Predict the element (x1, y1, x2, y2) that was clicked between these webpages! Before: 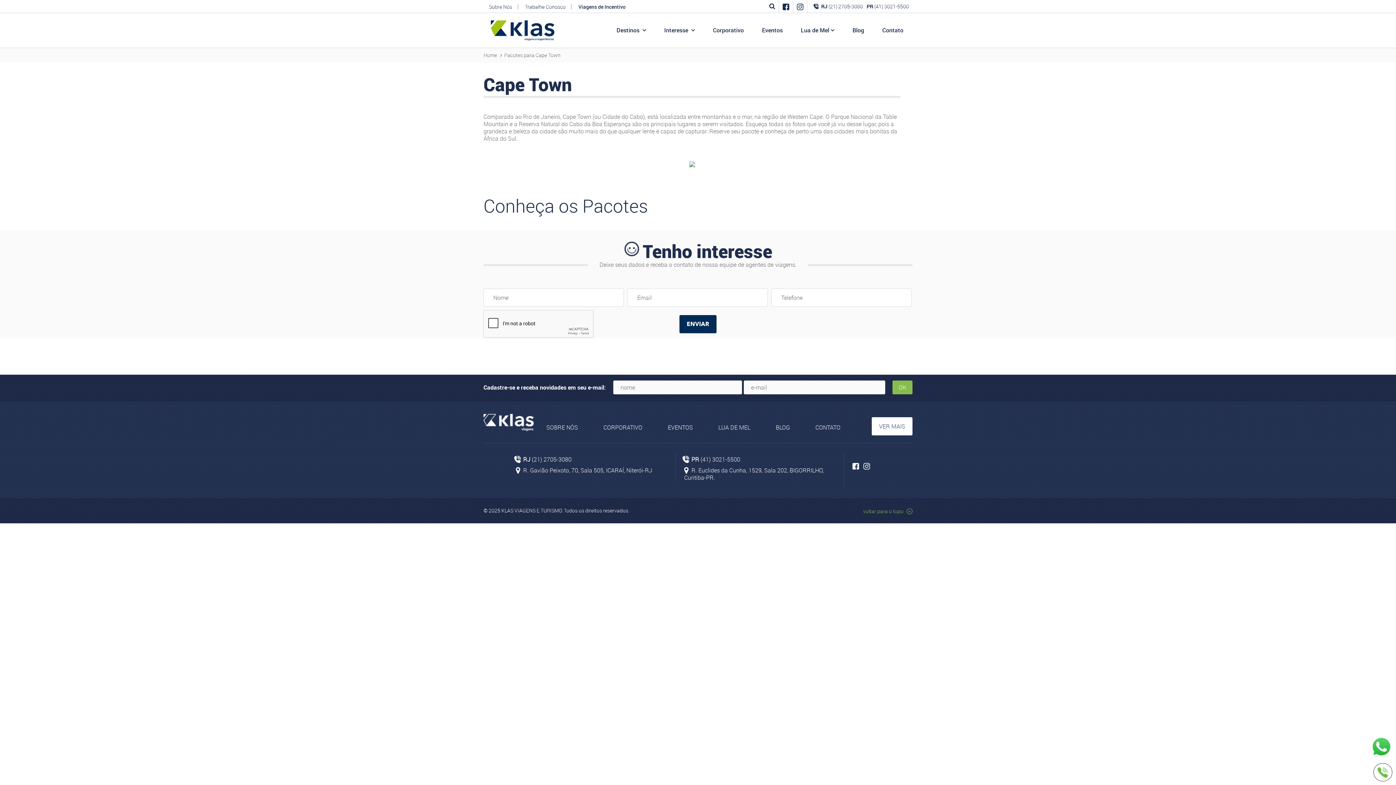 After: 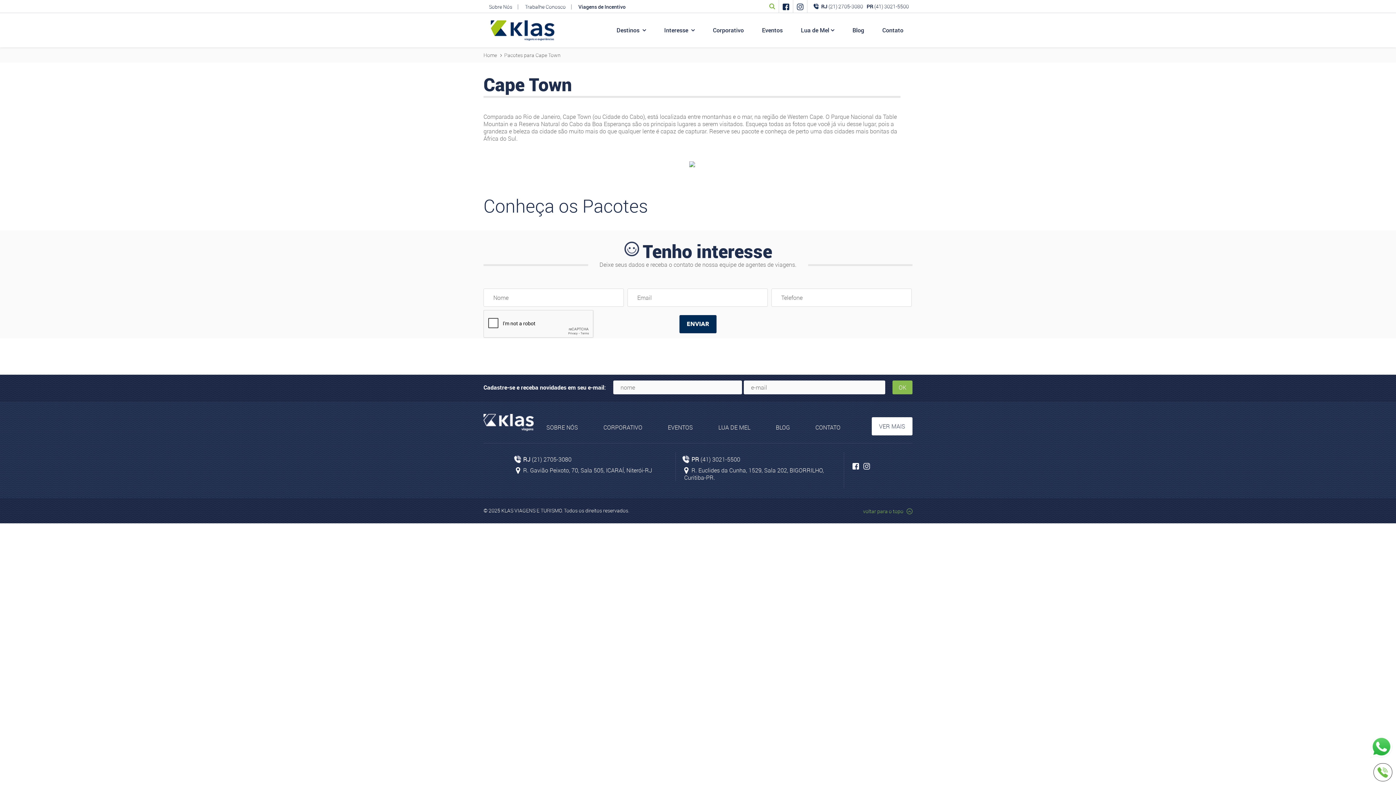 Action: bbox: (765, 0, 778, 11)